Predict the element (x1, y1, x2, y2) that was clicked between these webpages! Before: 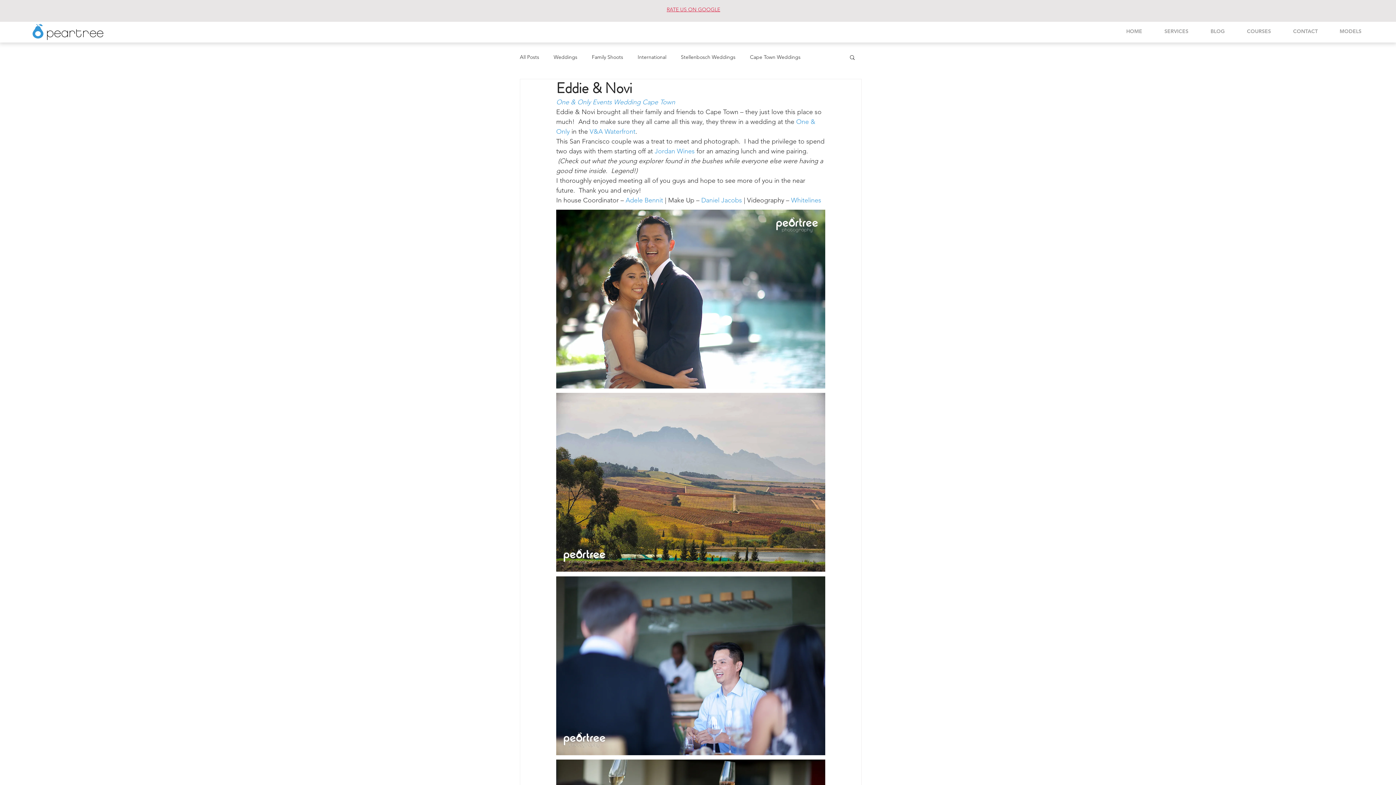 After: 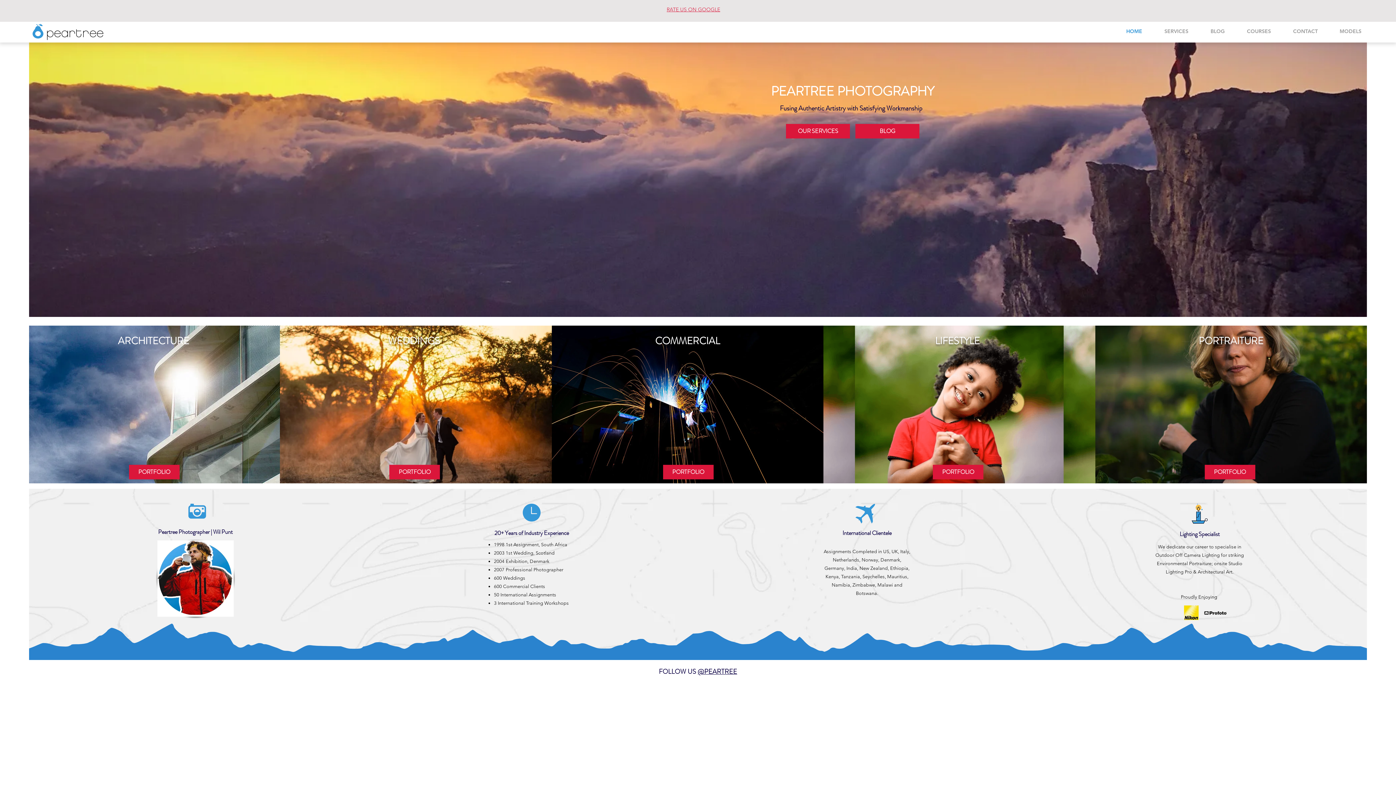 Action: bbox: (1109, 22, 1148, 40) label: HOME